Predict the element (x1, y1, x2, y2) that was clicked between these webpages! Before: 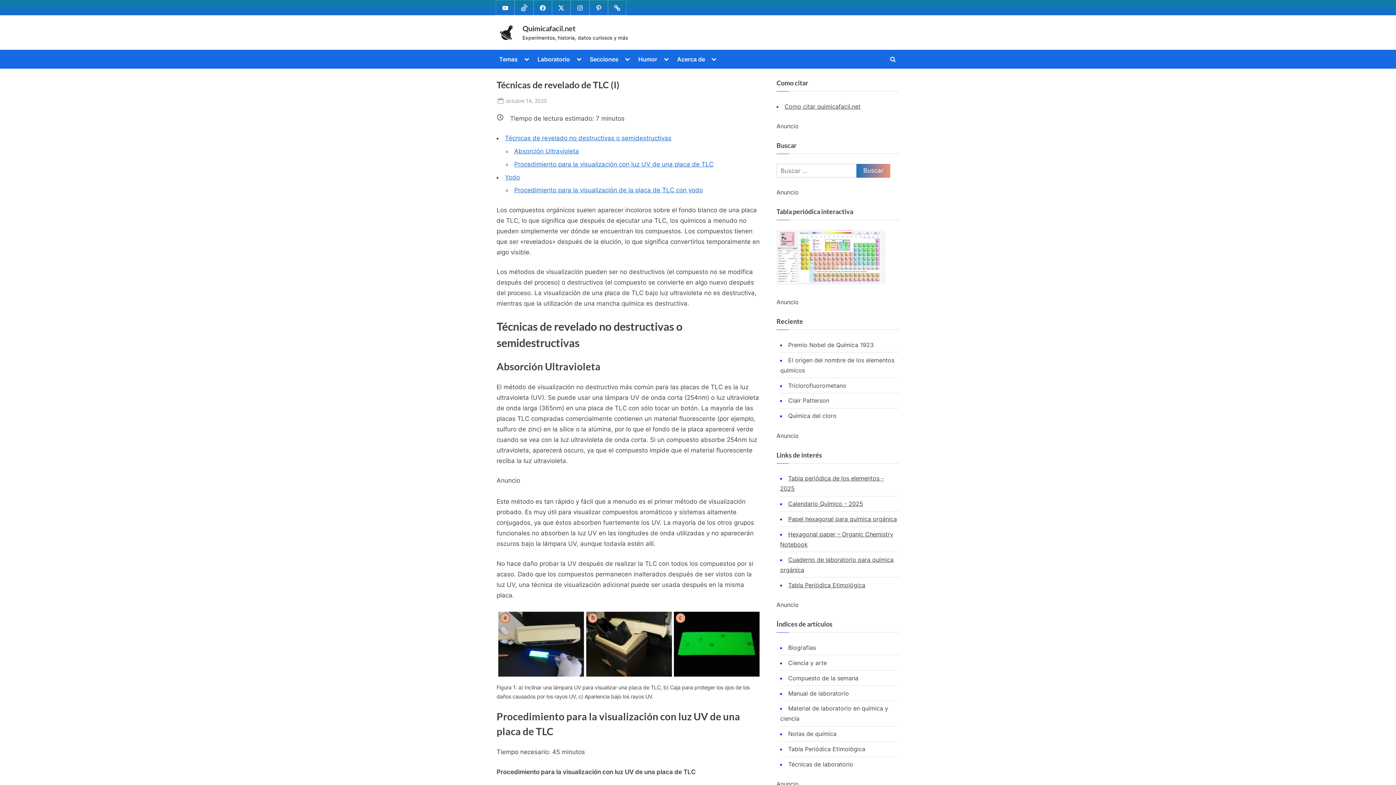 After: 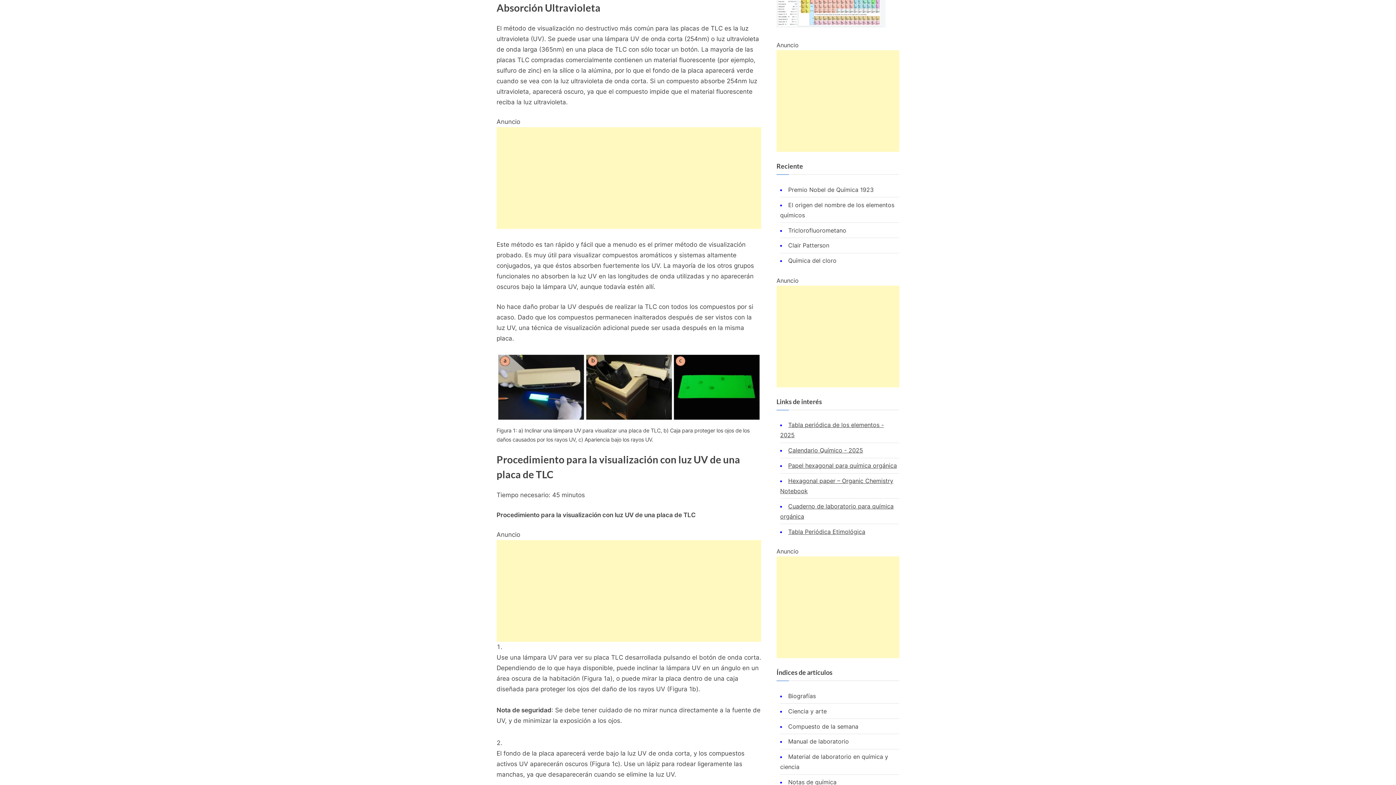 Action: bbox: (514, 147, 579, 154) label: Absorción Ultravioleta